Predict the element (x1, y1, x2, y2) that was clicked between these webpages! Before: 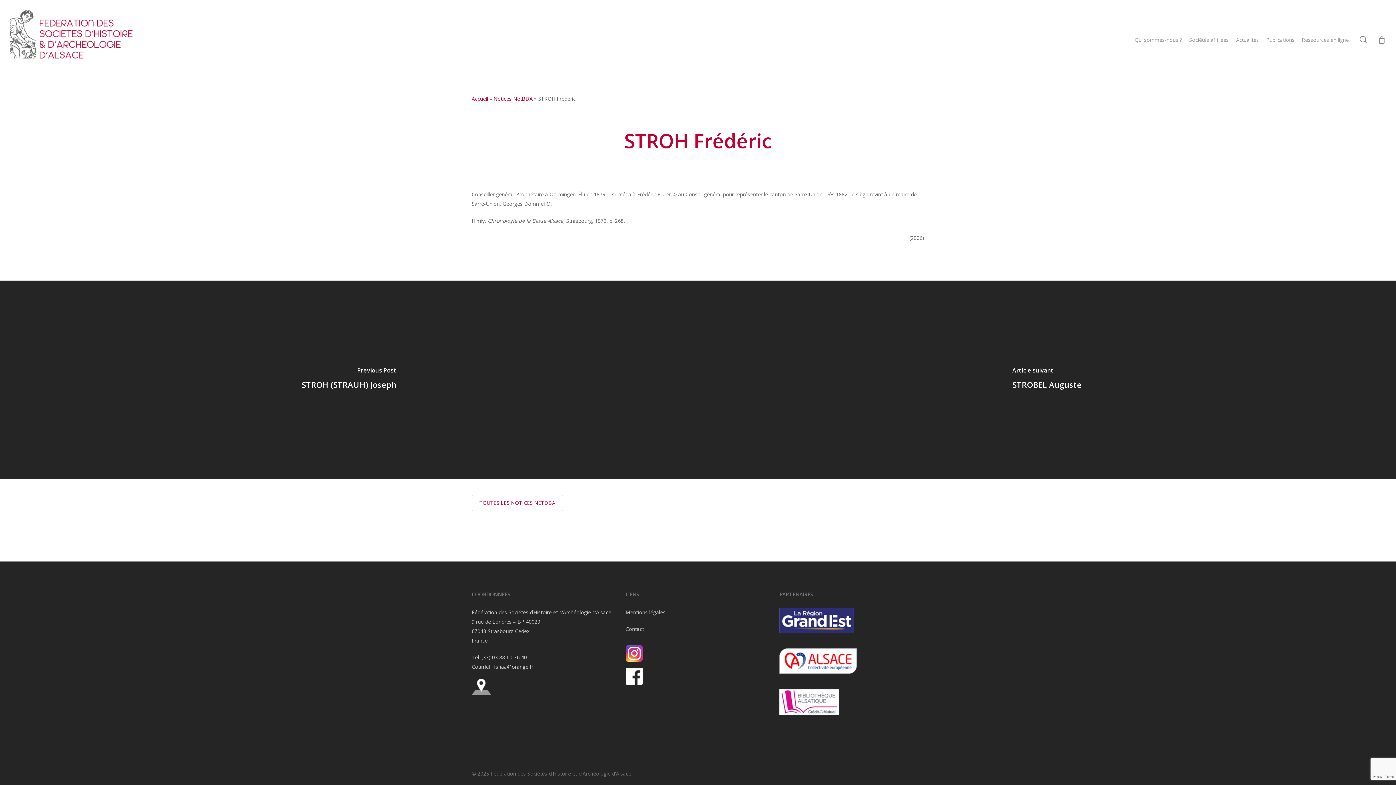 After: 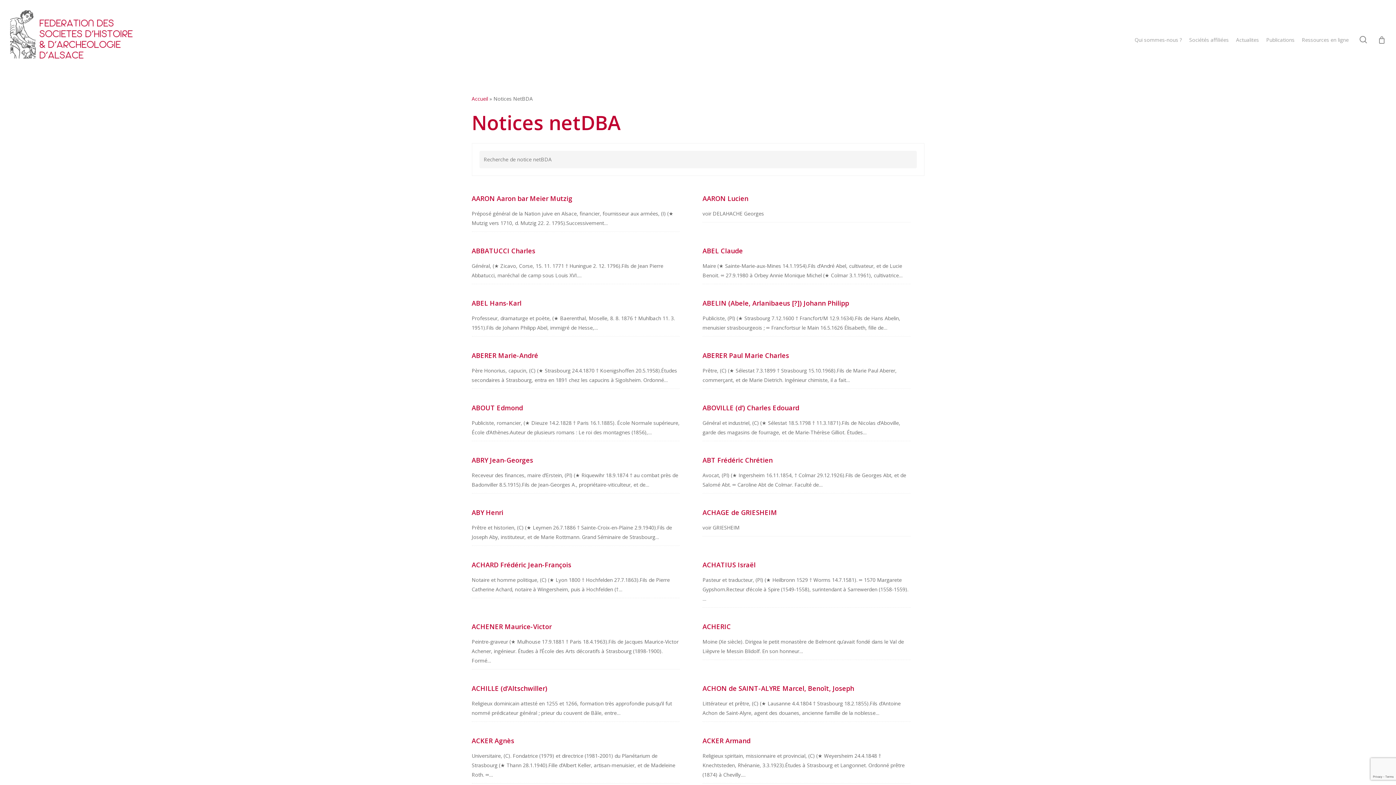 Action: label: Notices NetBDA bbox: (493, 95, 532, 102)